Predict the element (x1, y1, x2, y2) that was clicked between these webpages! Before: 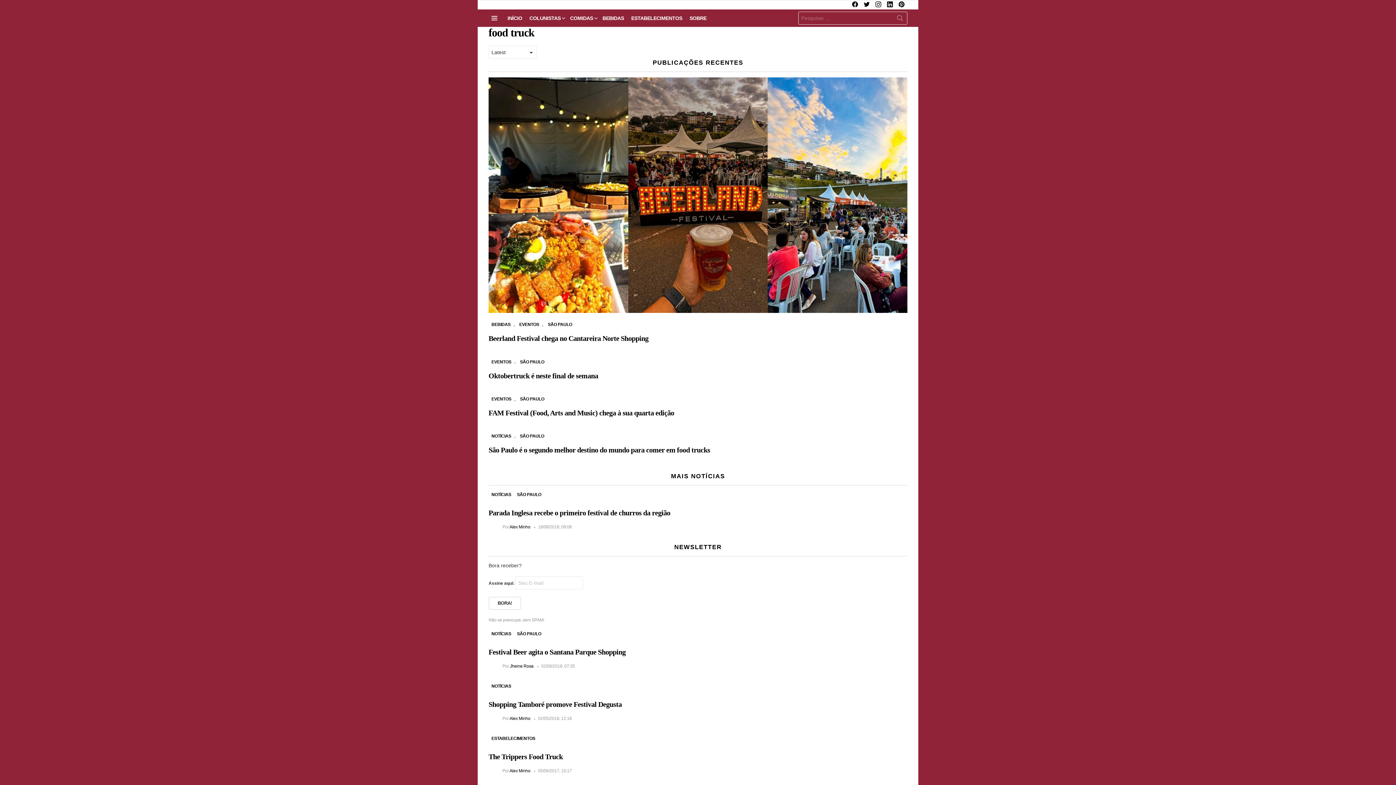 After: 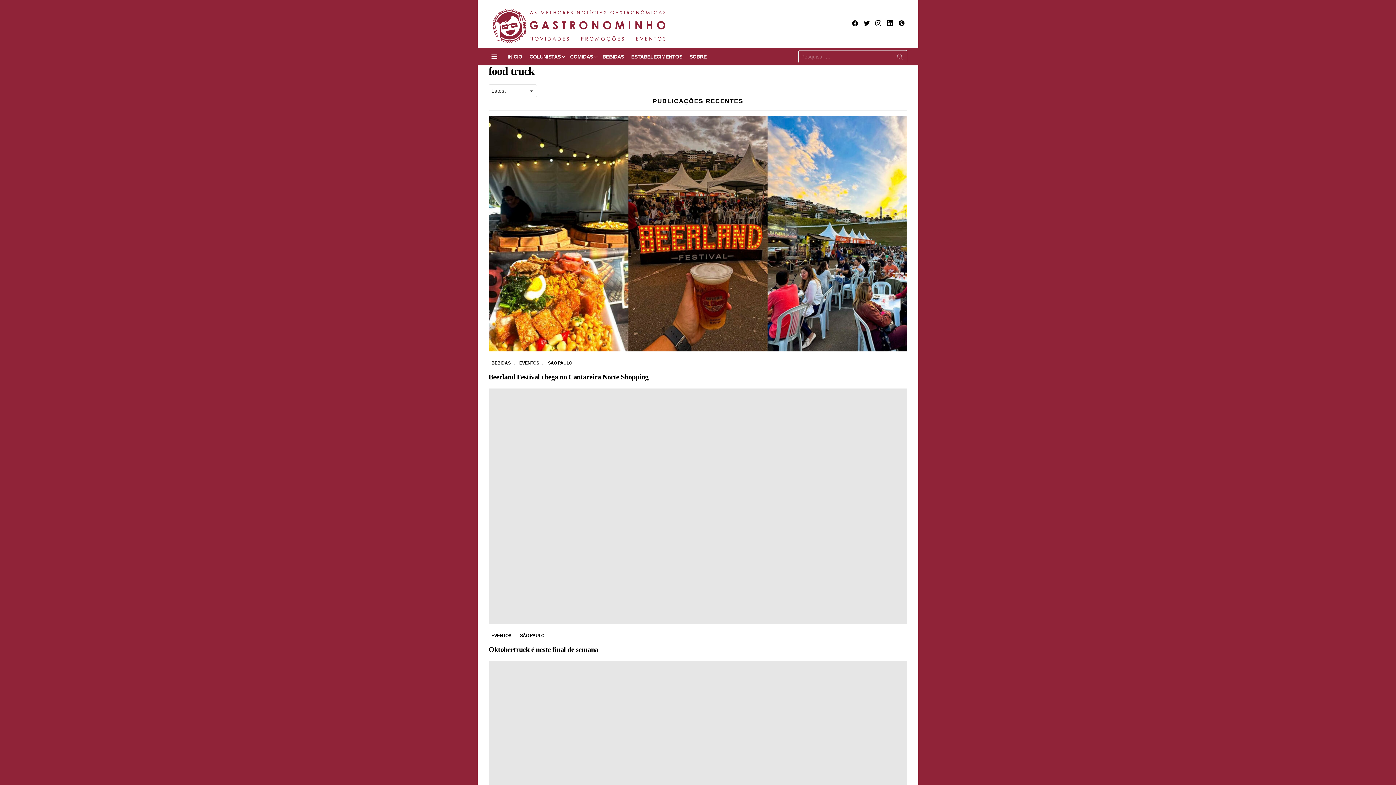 Action: bbox: (896, 0, 907, 8) label: pinterest